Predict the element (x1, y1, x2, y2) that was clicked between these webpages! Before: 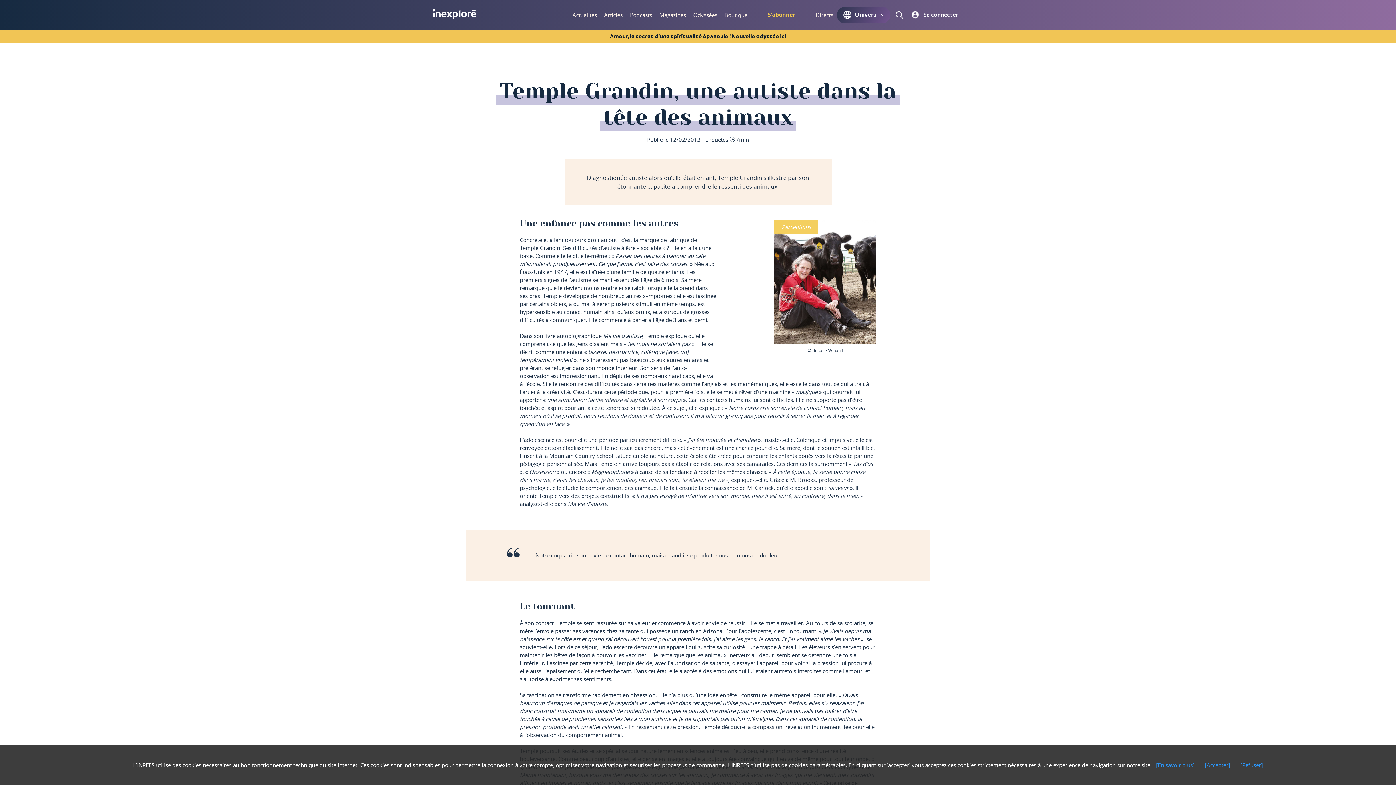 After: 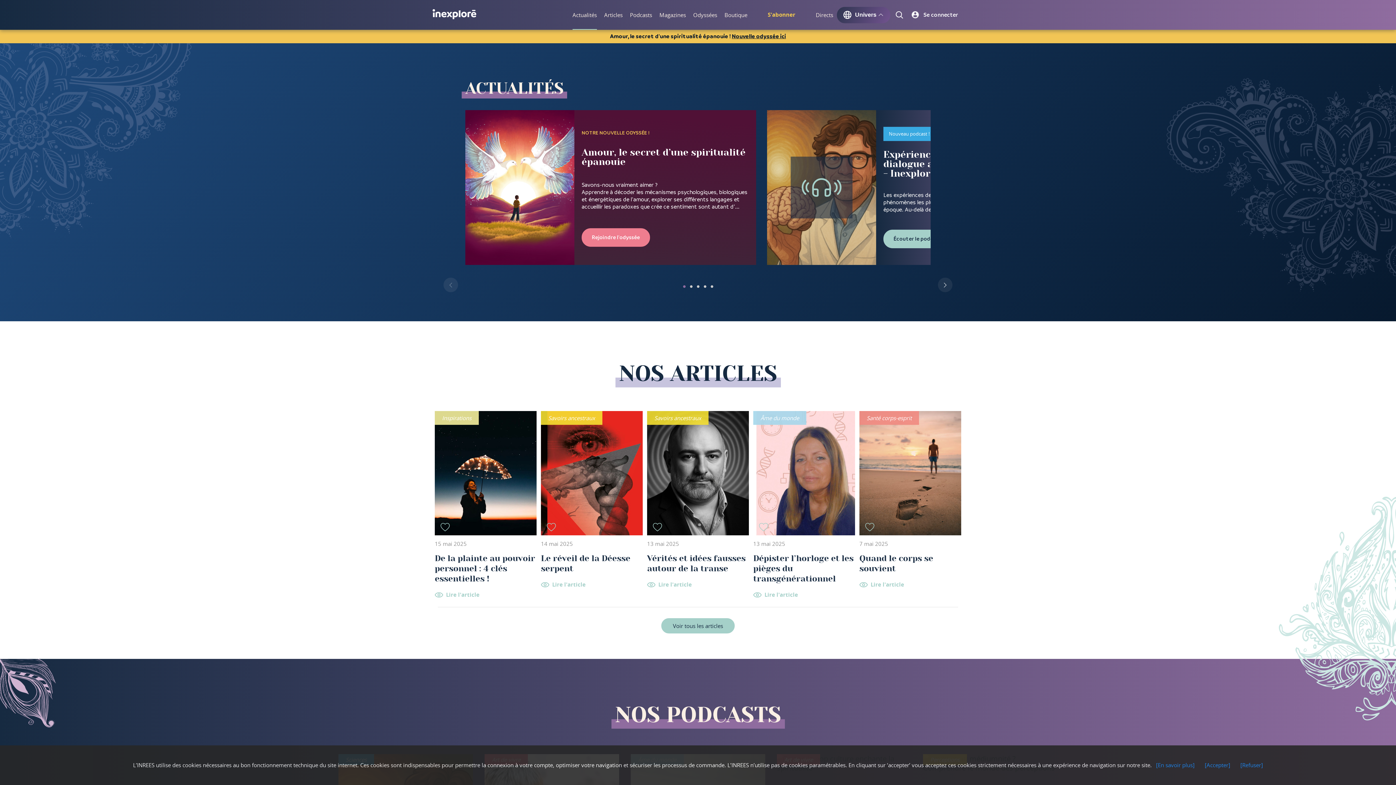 Action: bbox: (572, 0, 597, 29) label: Actualités